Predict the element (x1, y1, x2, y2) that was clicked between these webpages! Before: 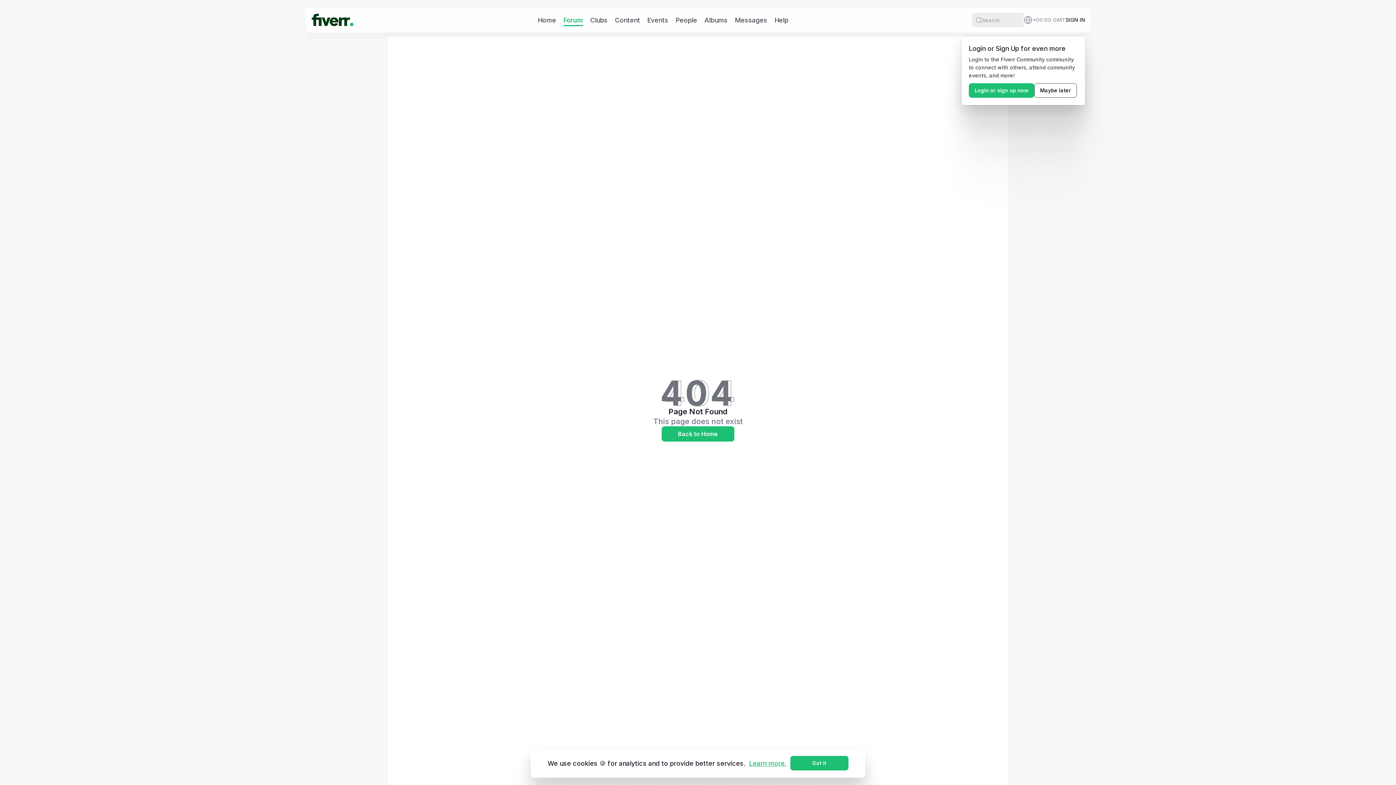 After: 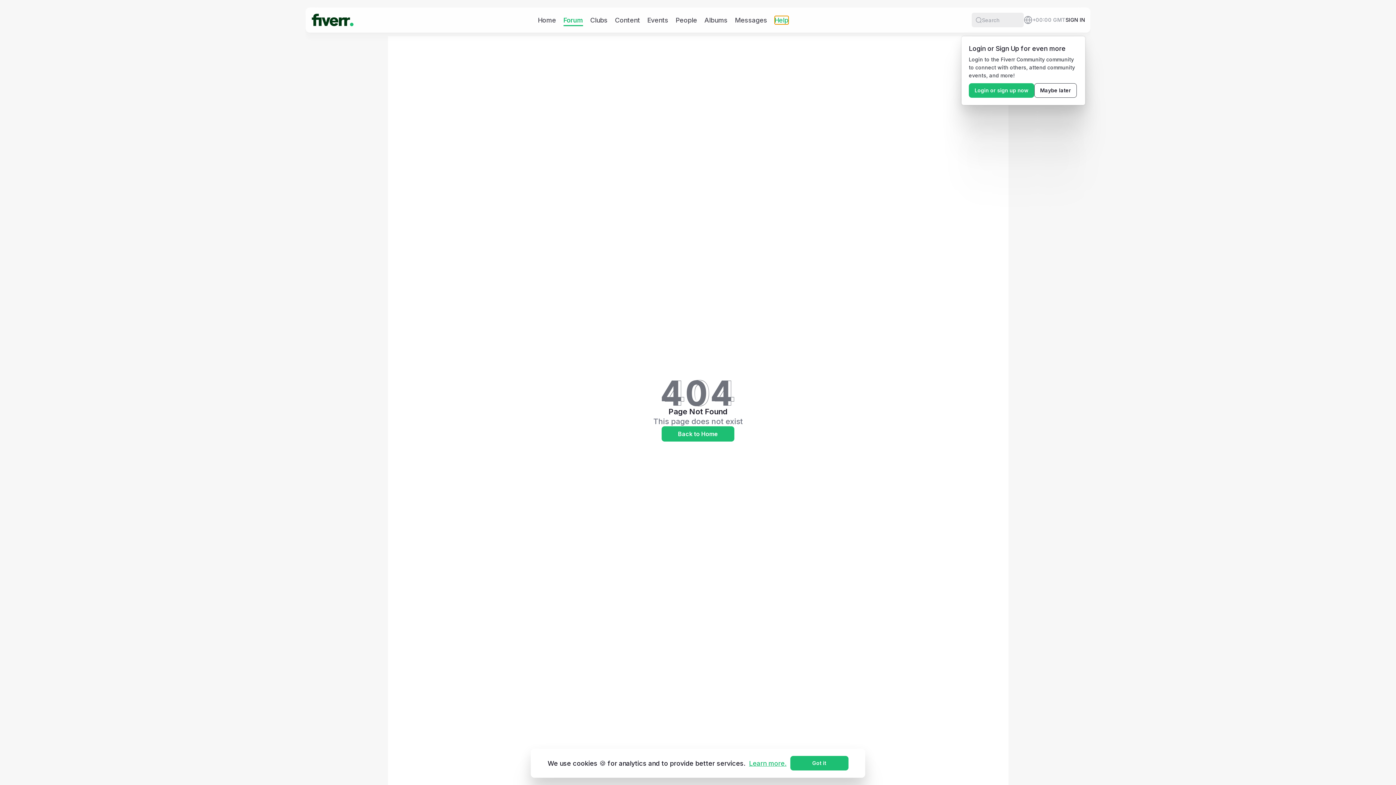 Action: bbox: (774, 15, 788, 24) label: Help